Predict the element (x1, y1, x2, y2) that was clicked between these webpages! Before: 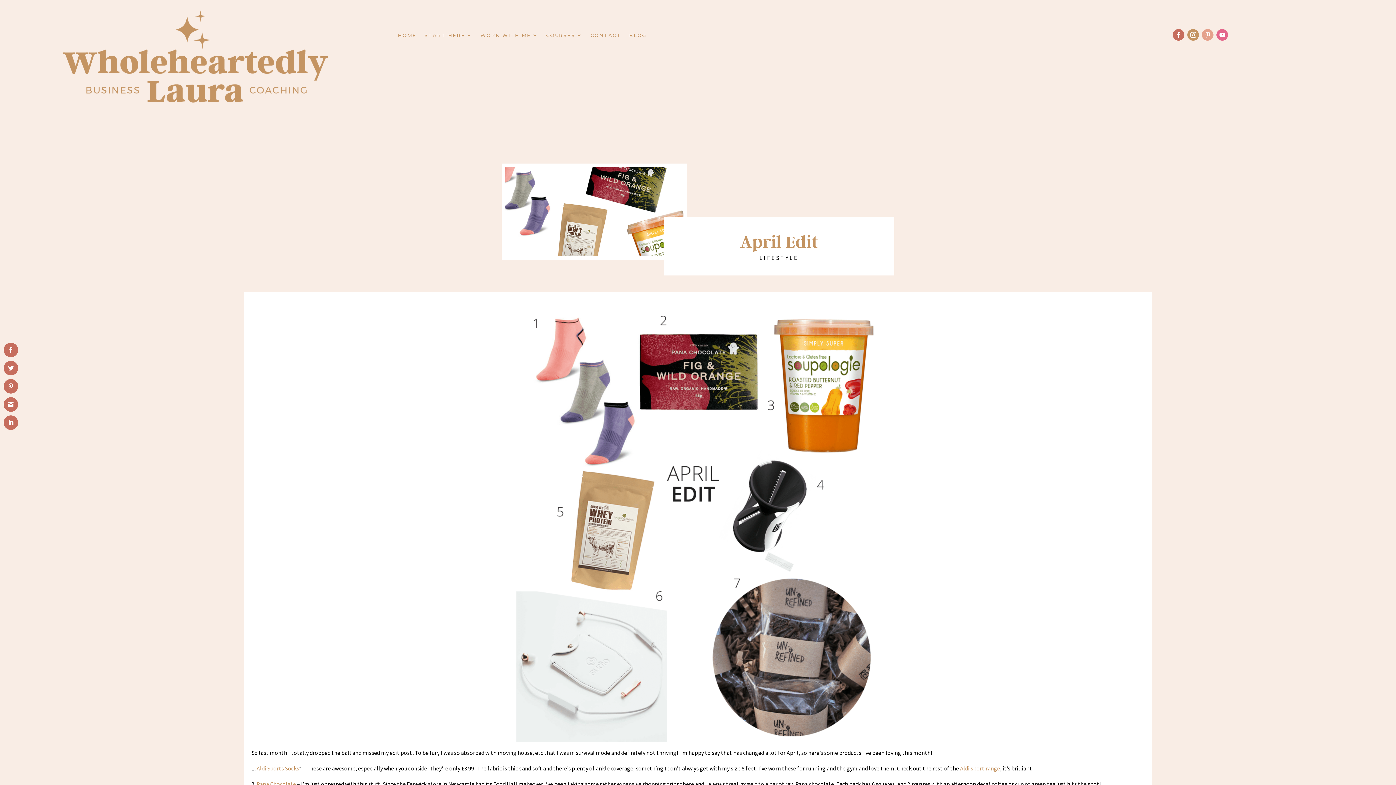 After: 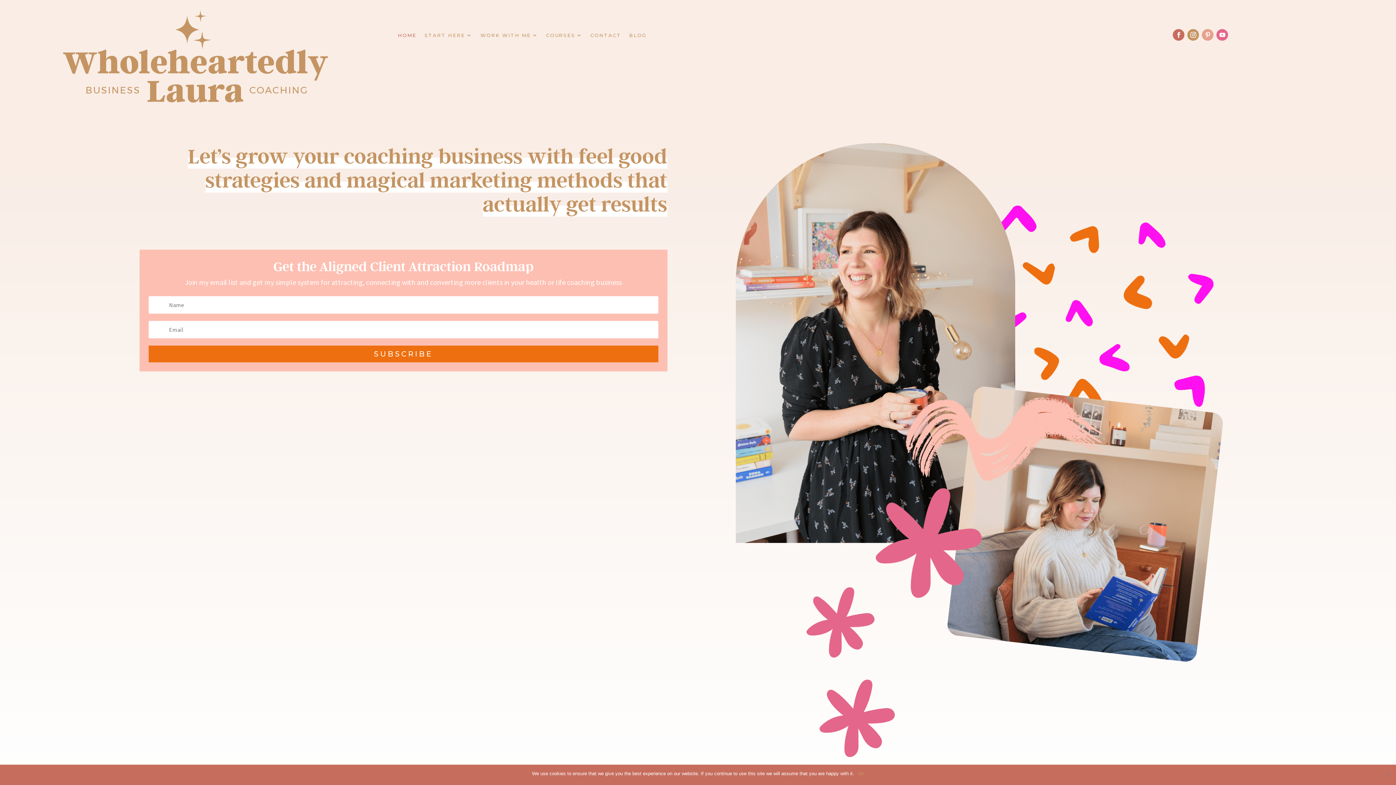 Action: bbox: (397, 32, 416, 40) label: HOME